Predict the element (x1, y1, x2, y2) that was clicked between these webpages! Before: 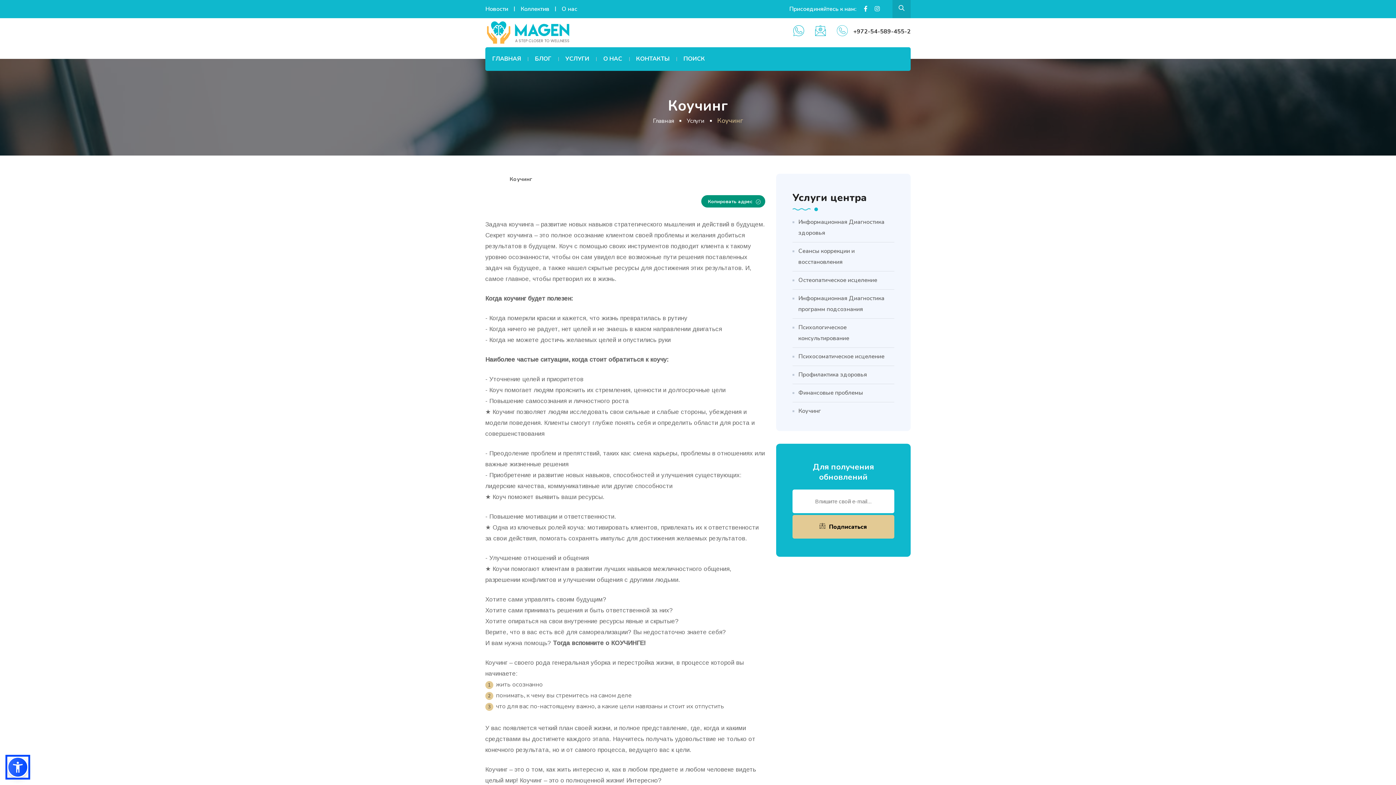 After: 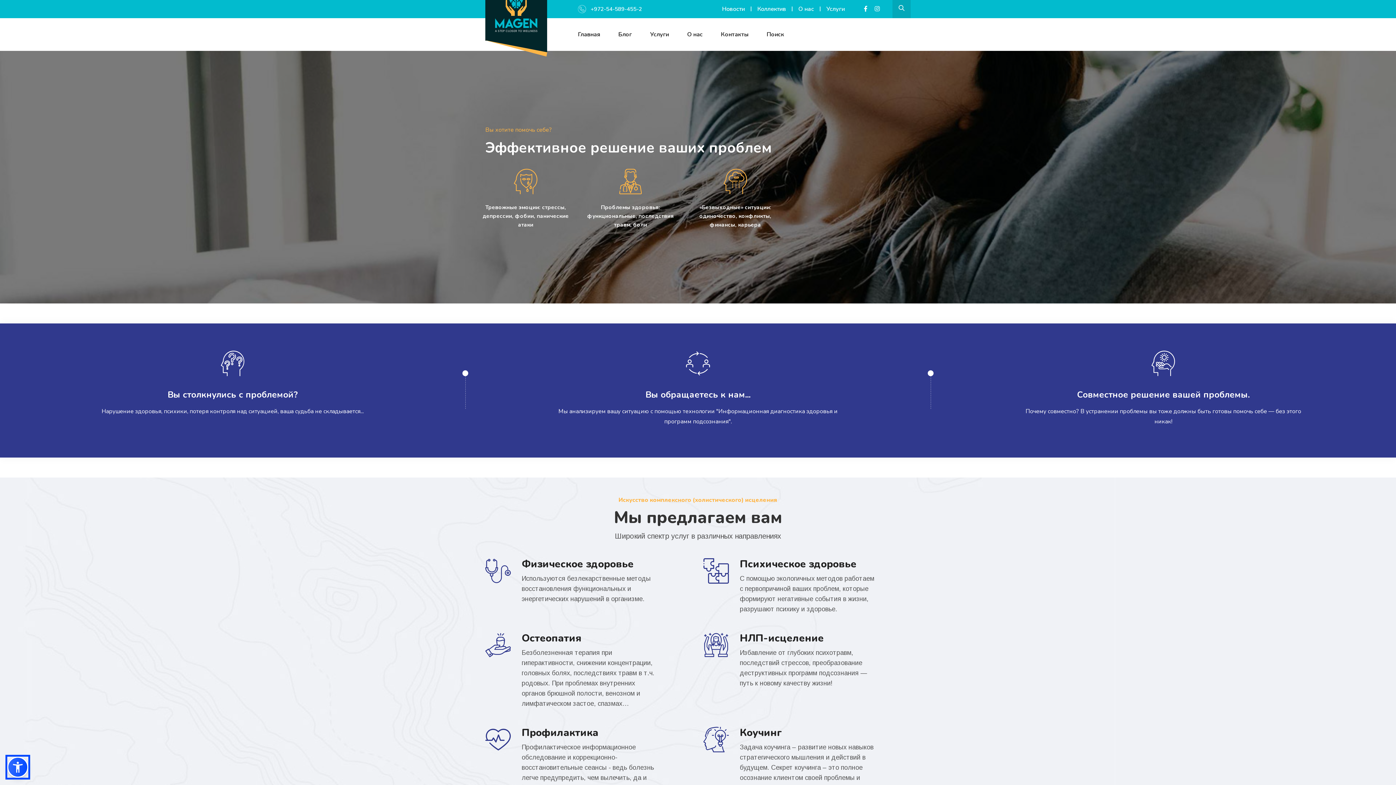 Action: bbox: (485, 20, 571, 44)